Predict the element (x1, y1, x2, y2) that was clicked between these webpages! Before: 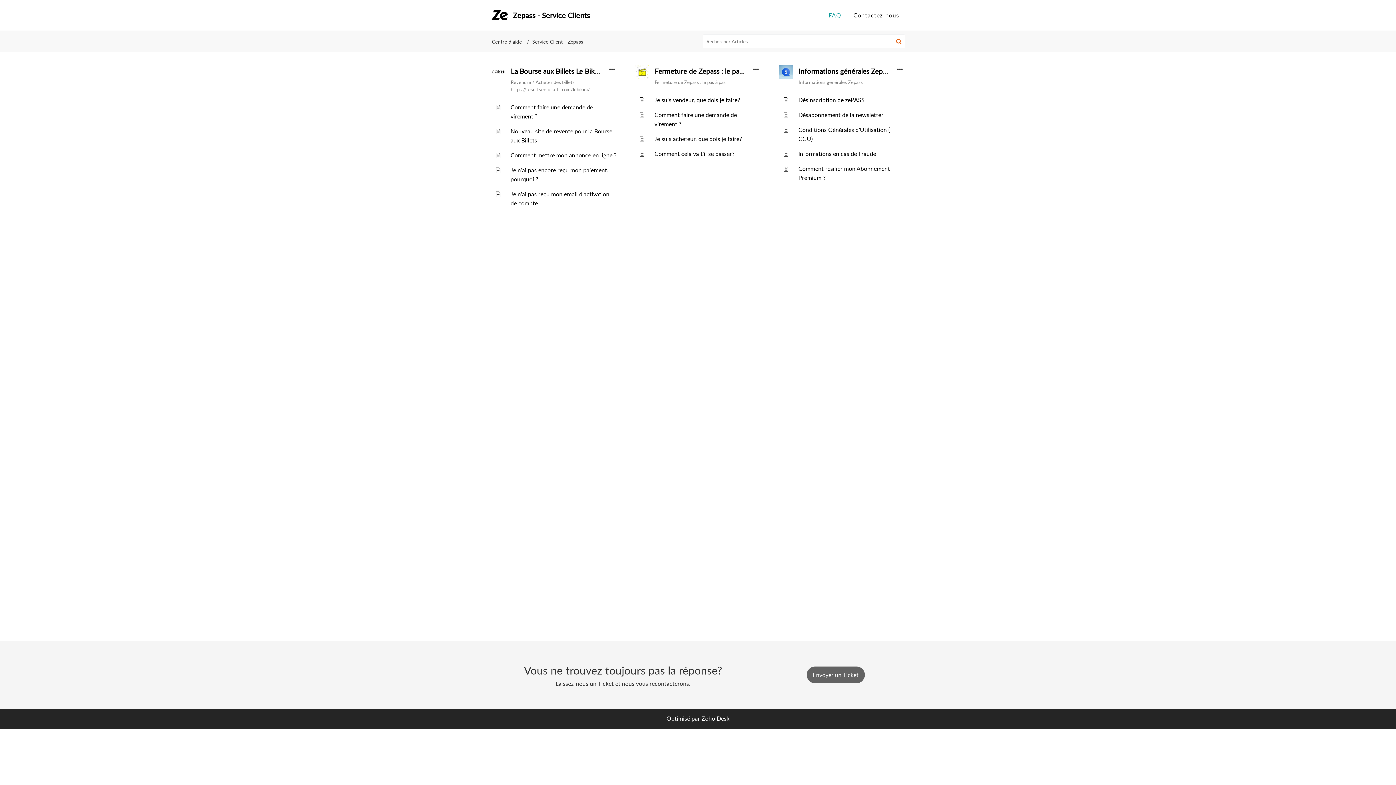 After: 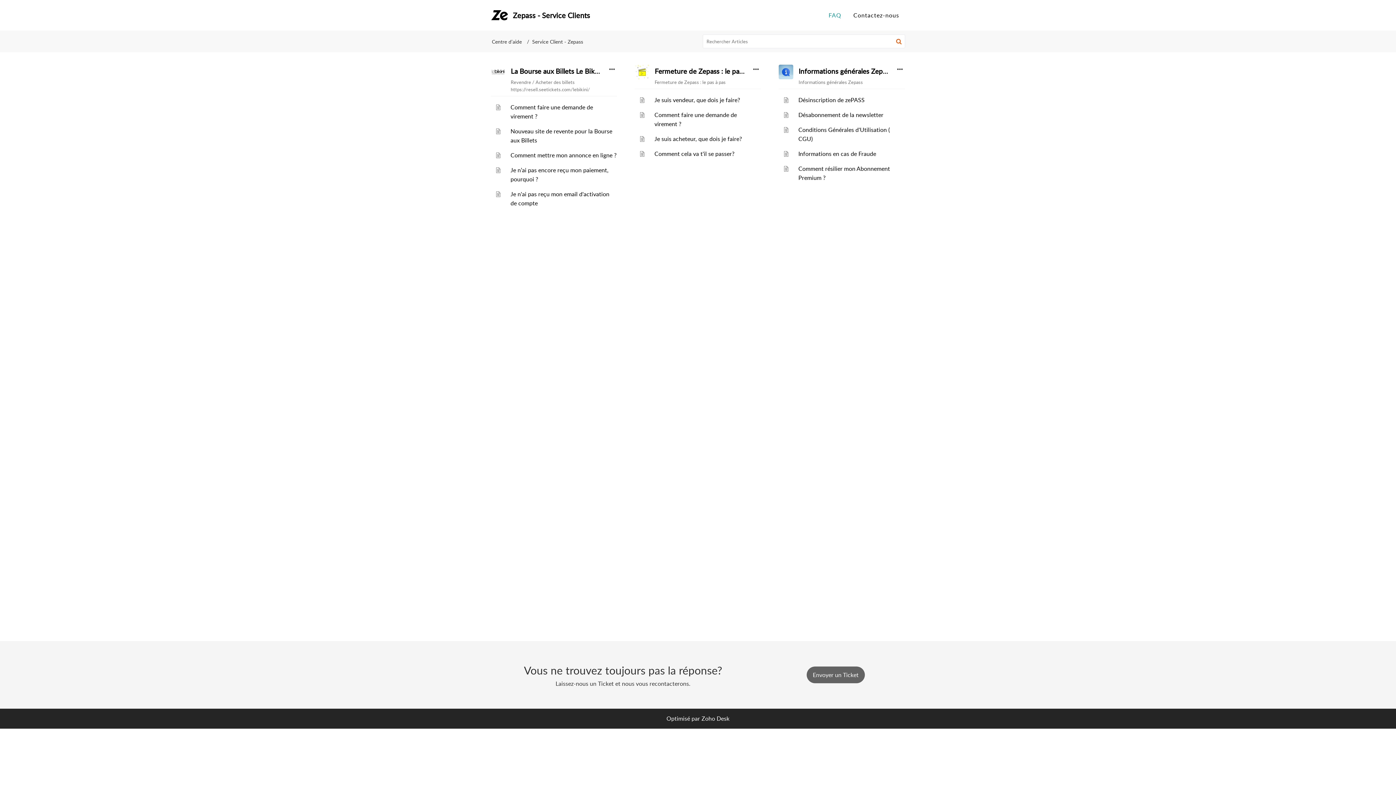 Action: bbox: (701, 715, 729, 723) label: Zoho Desk